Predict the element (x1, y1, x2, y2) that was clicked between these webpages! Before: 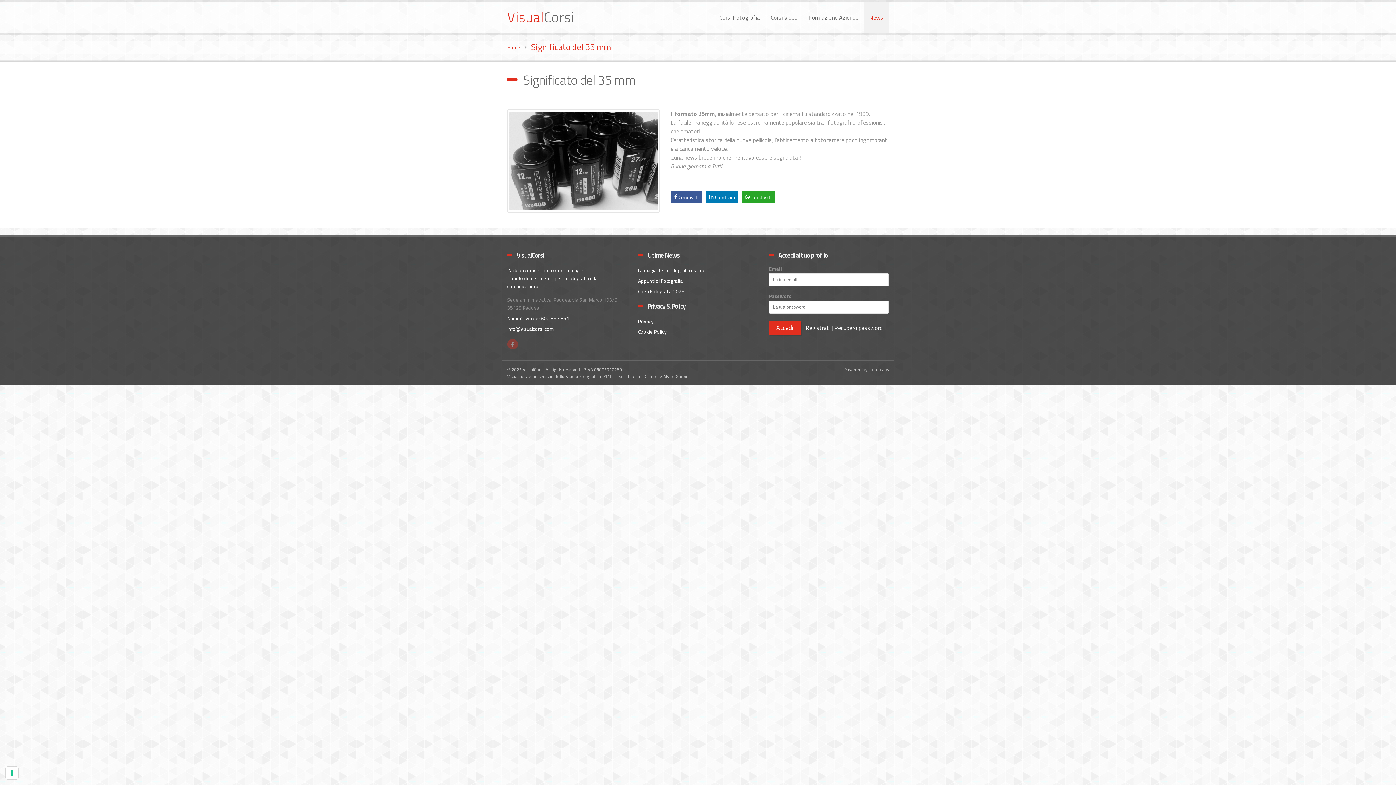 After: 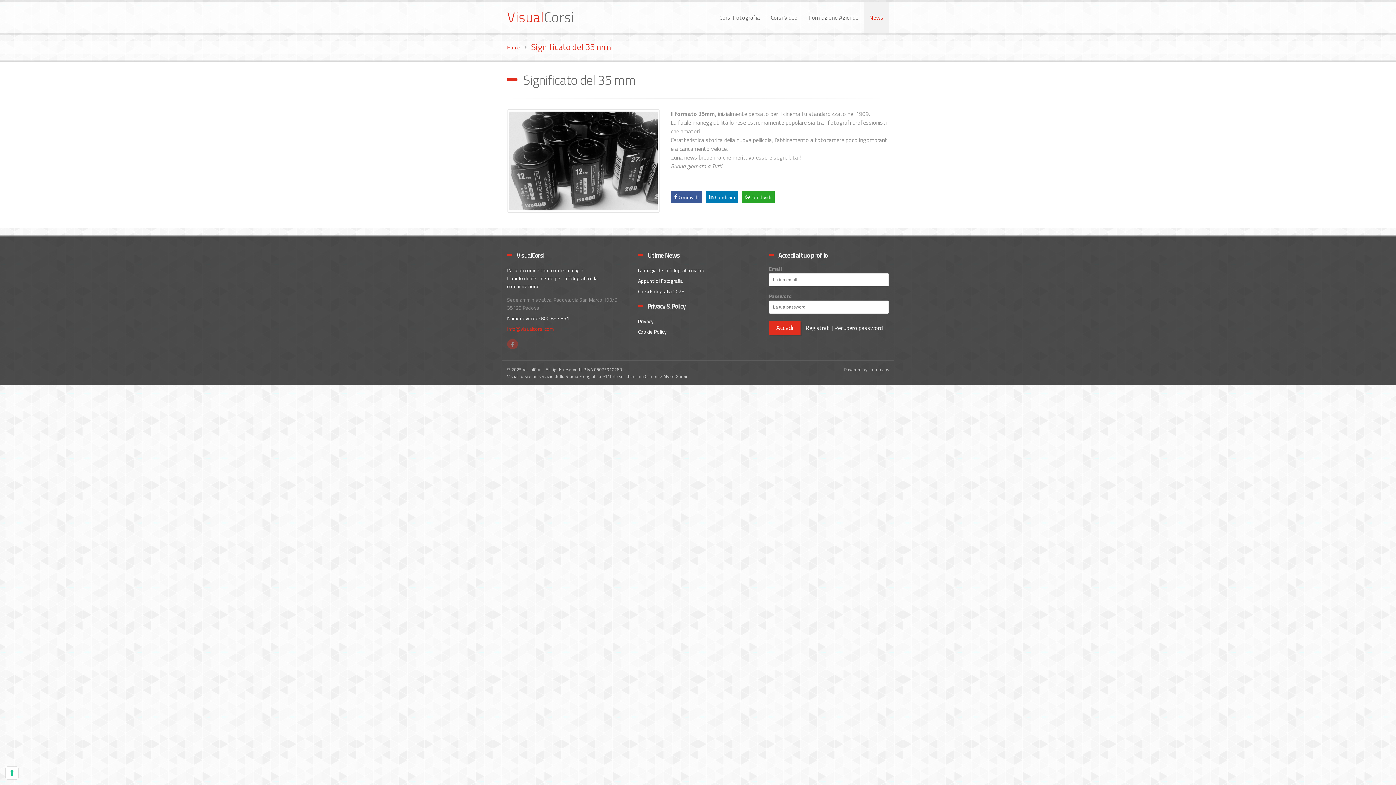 Action: bbox: (507, 325, 553, 332) label: info@visualcorsi.com